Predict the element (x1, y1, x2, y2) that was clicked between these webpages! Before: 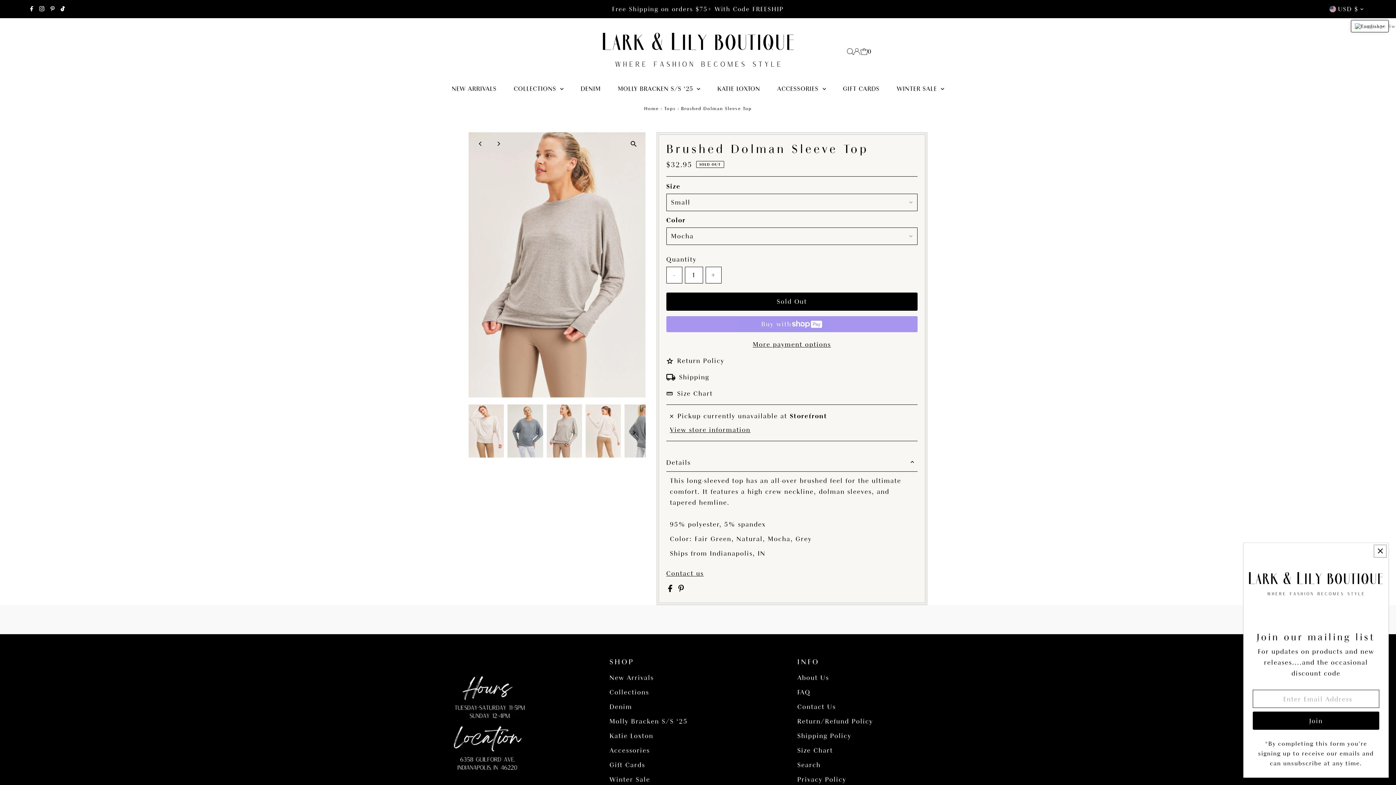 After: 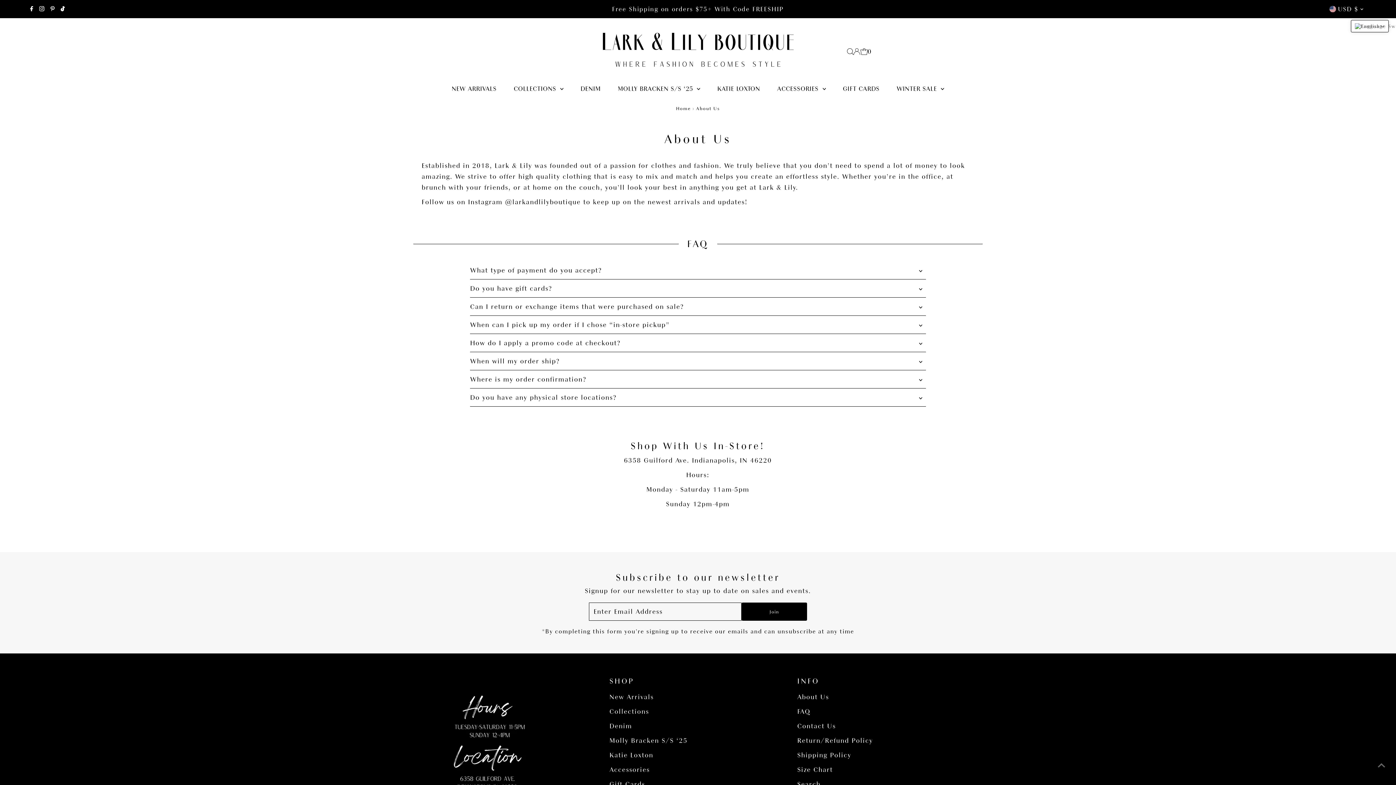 Action: bbox: (797, 674, 829, 681) label: About Us